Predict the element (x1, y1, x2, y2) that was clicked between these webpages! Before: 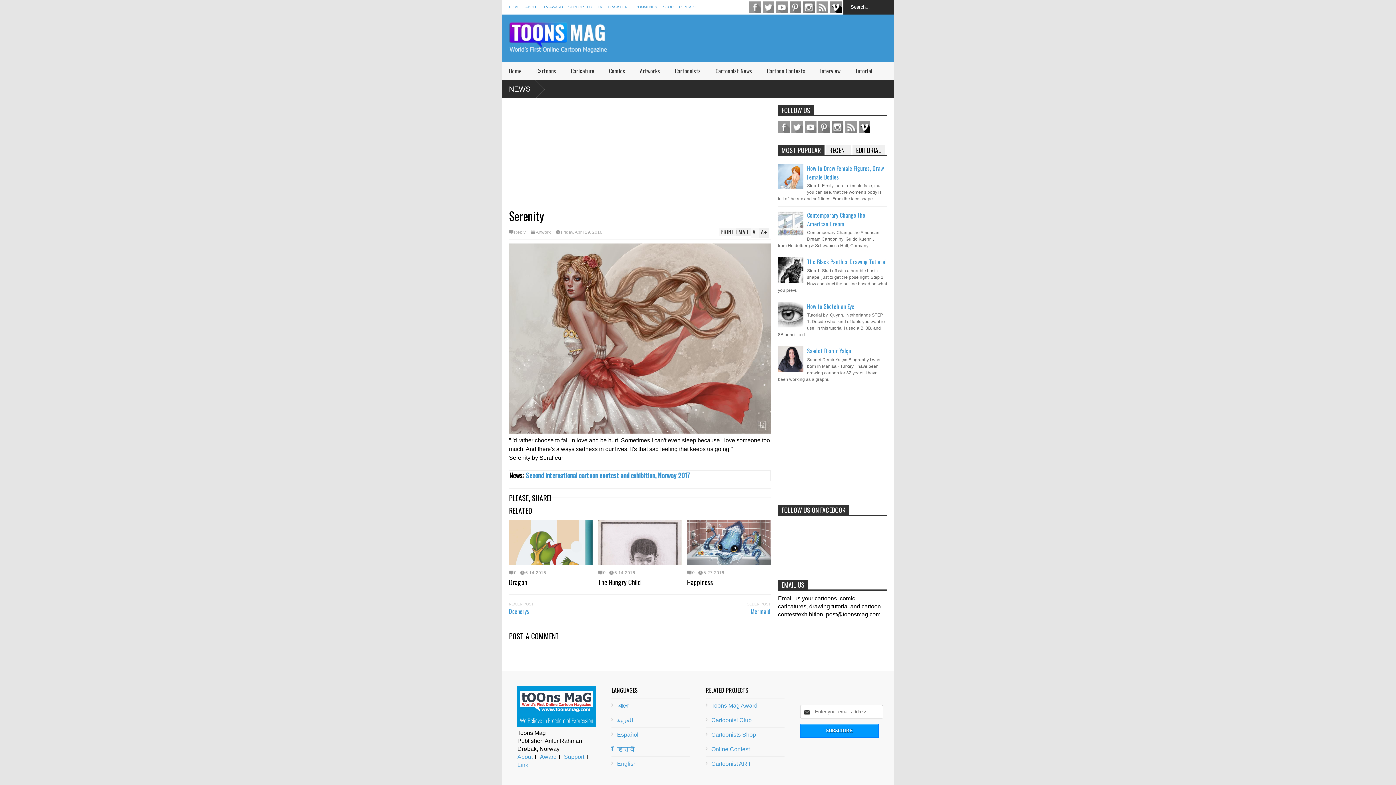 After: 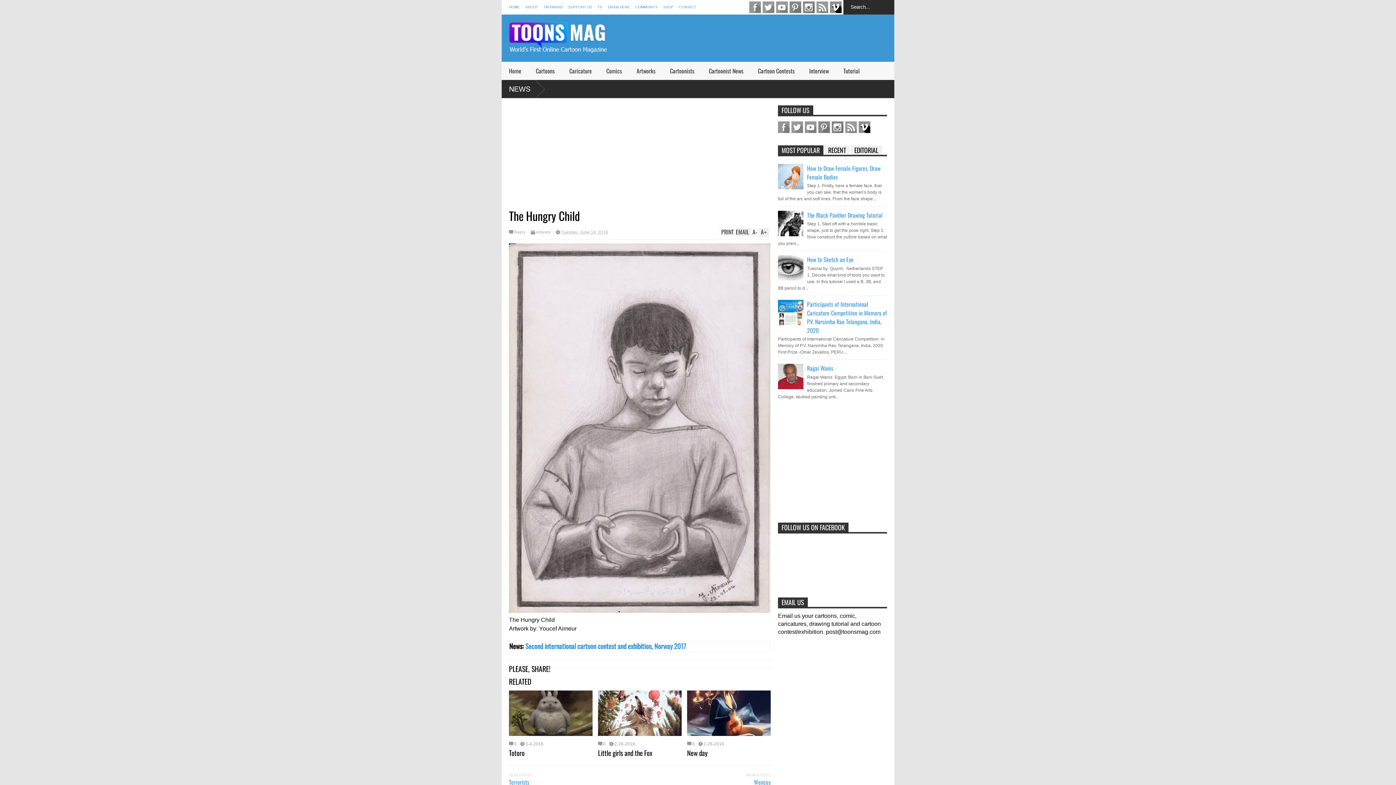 Action: label: 6-14-2016 bbox: (609, 571, 635, 575)